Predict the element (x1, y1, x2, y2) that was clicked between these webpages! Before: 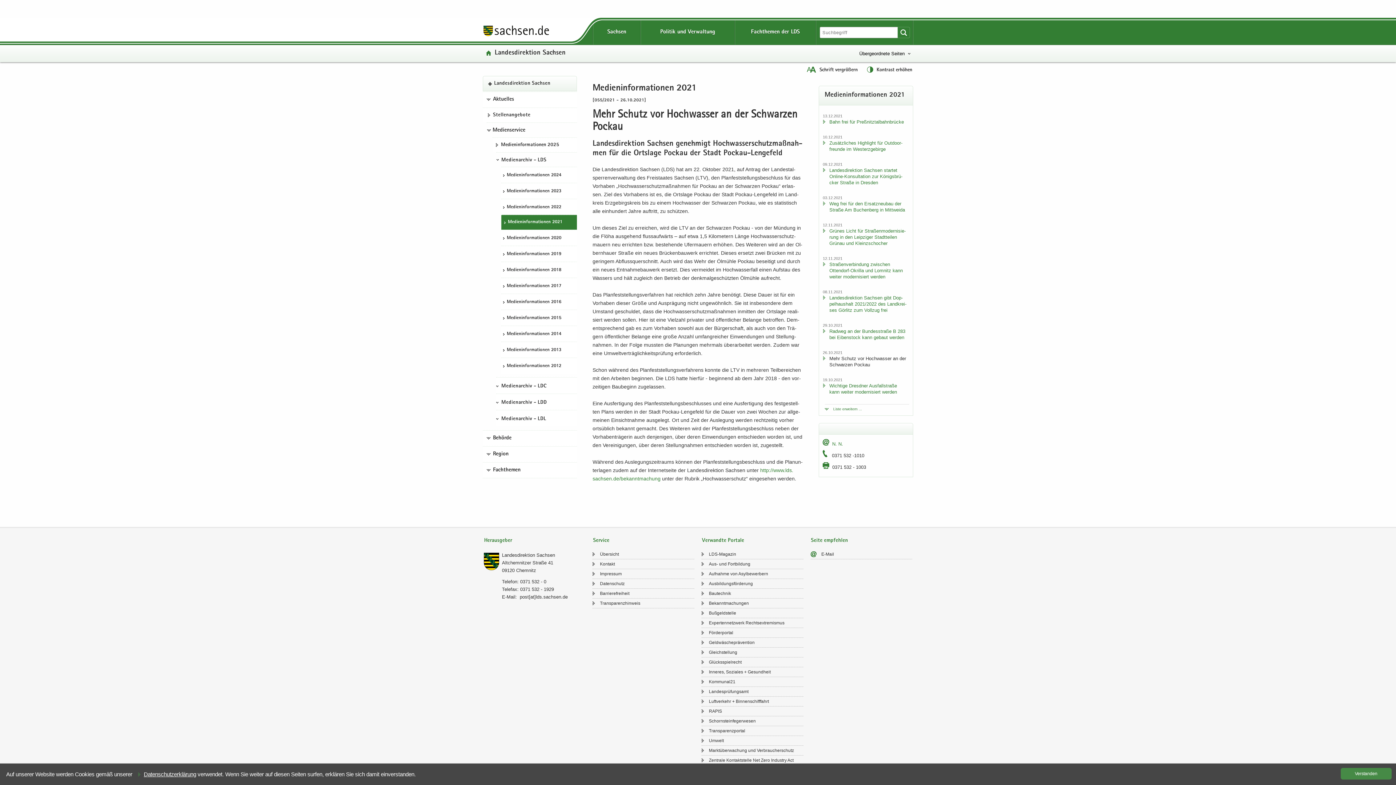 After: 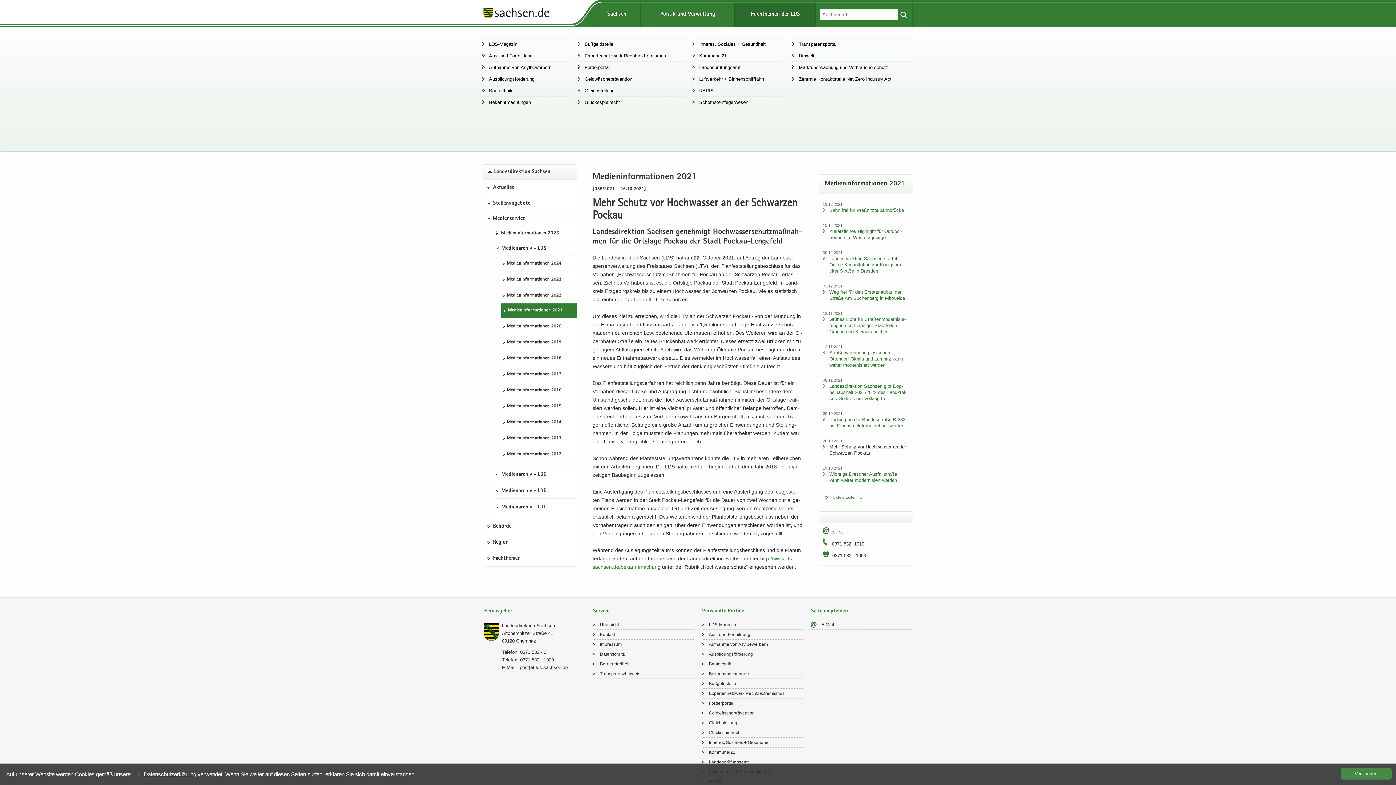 Action: label: Fachthemen der LDS bbox: (735, 20, 815, 44)